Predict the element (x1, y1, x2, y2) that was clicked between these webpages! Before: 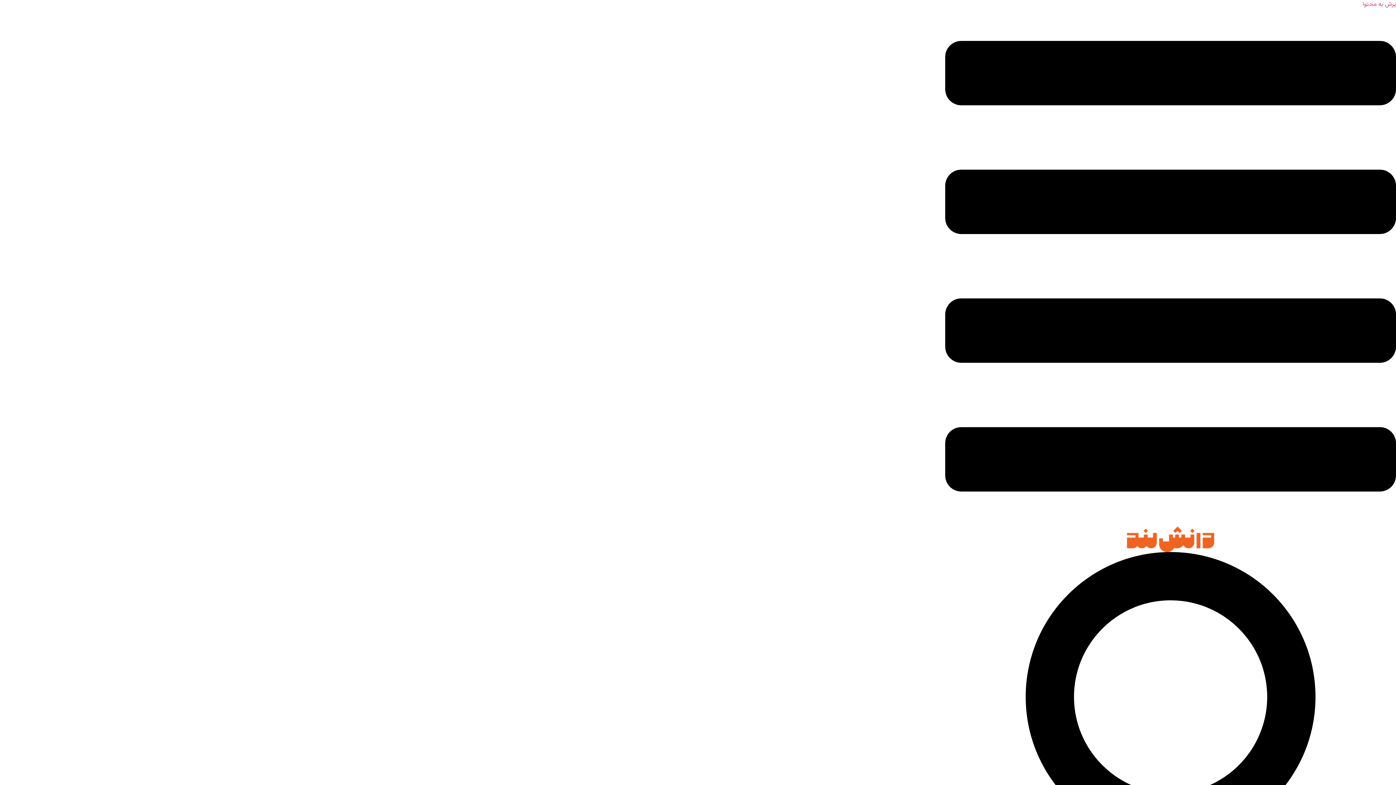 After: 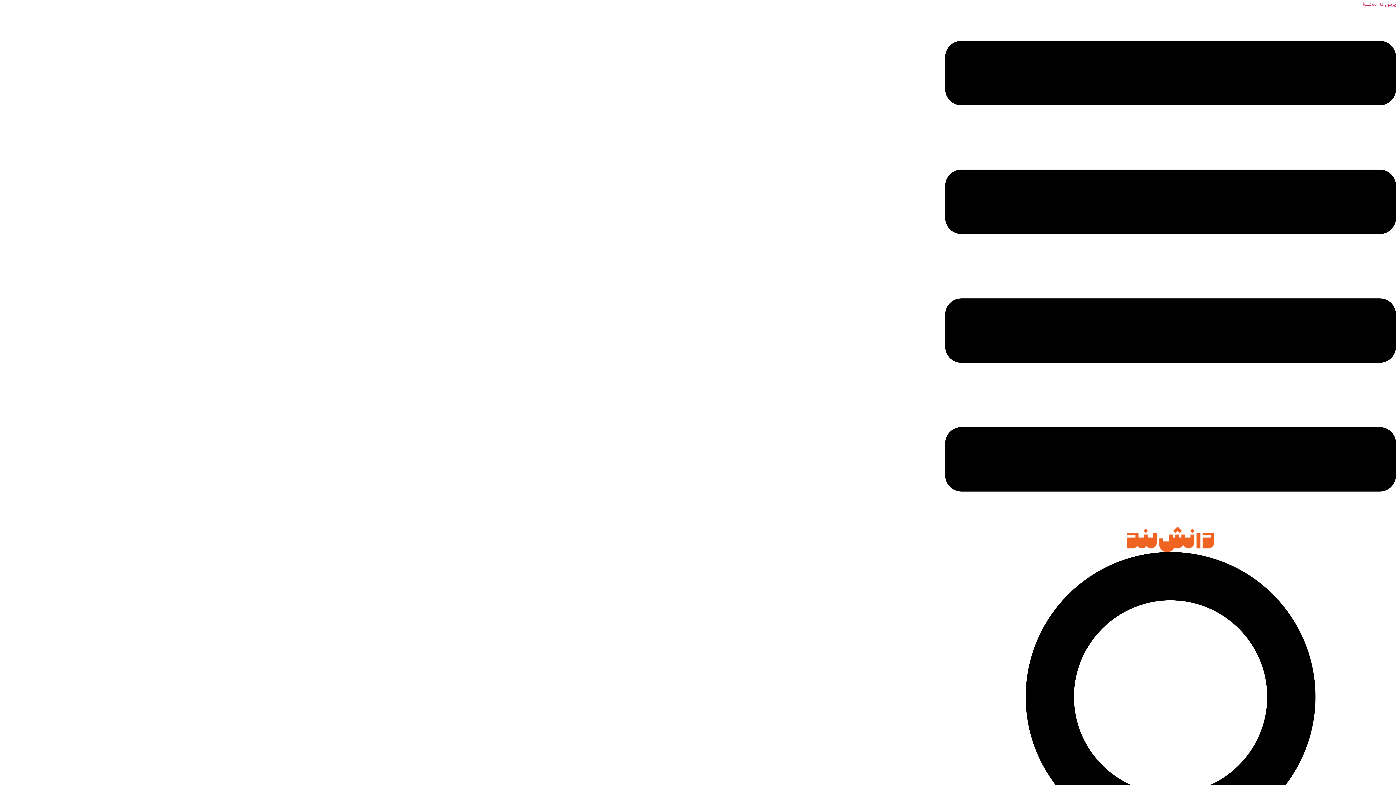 Action: bbox: (1127, 526, 1214, 552)